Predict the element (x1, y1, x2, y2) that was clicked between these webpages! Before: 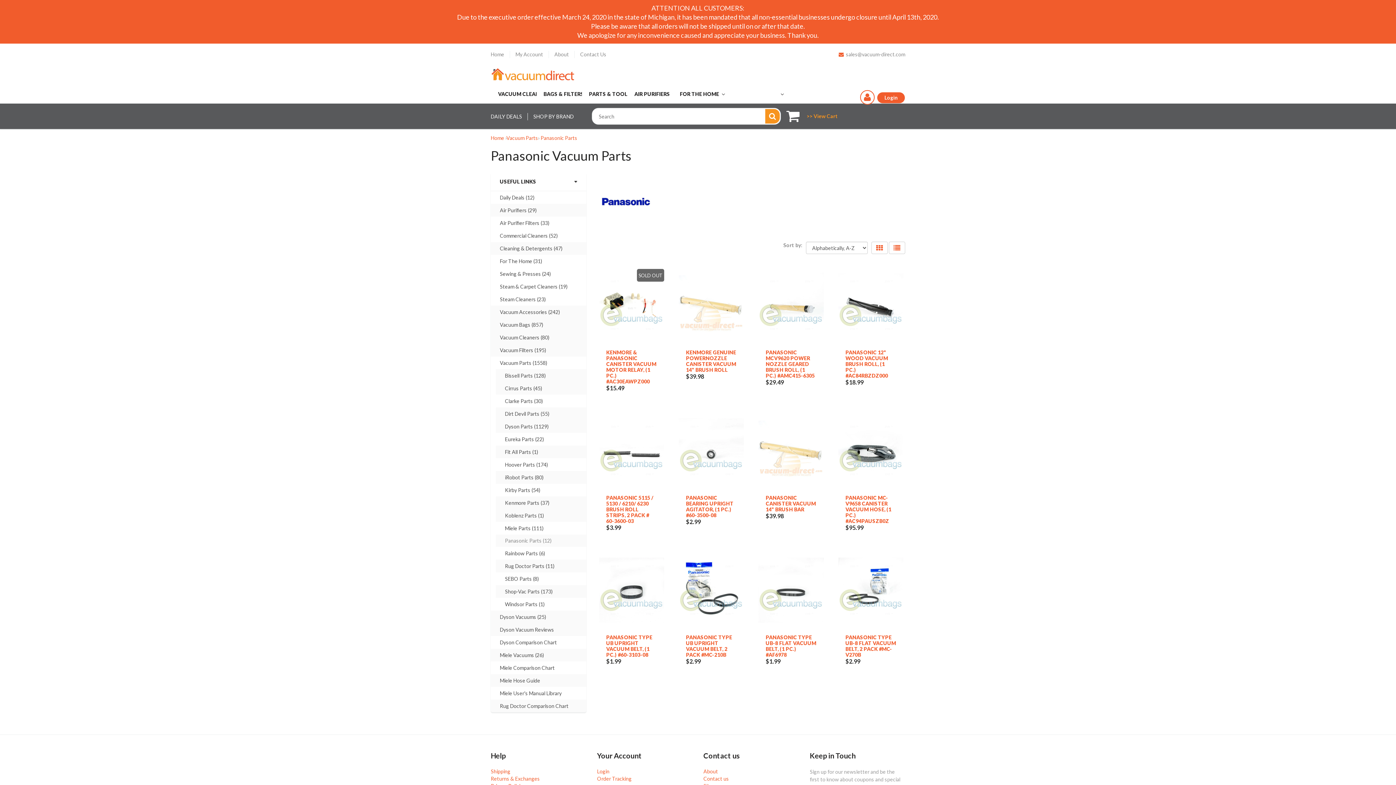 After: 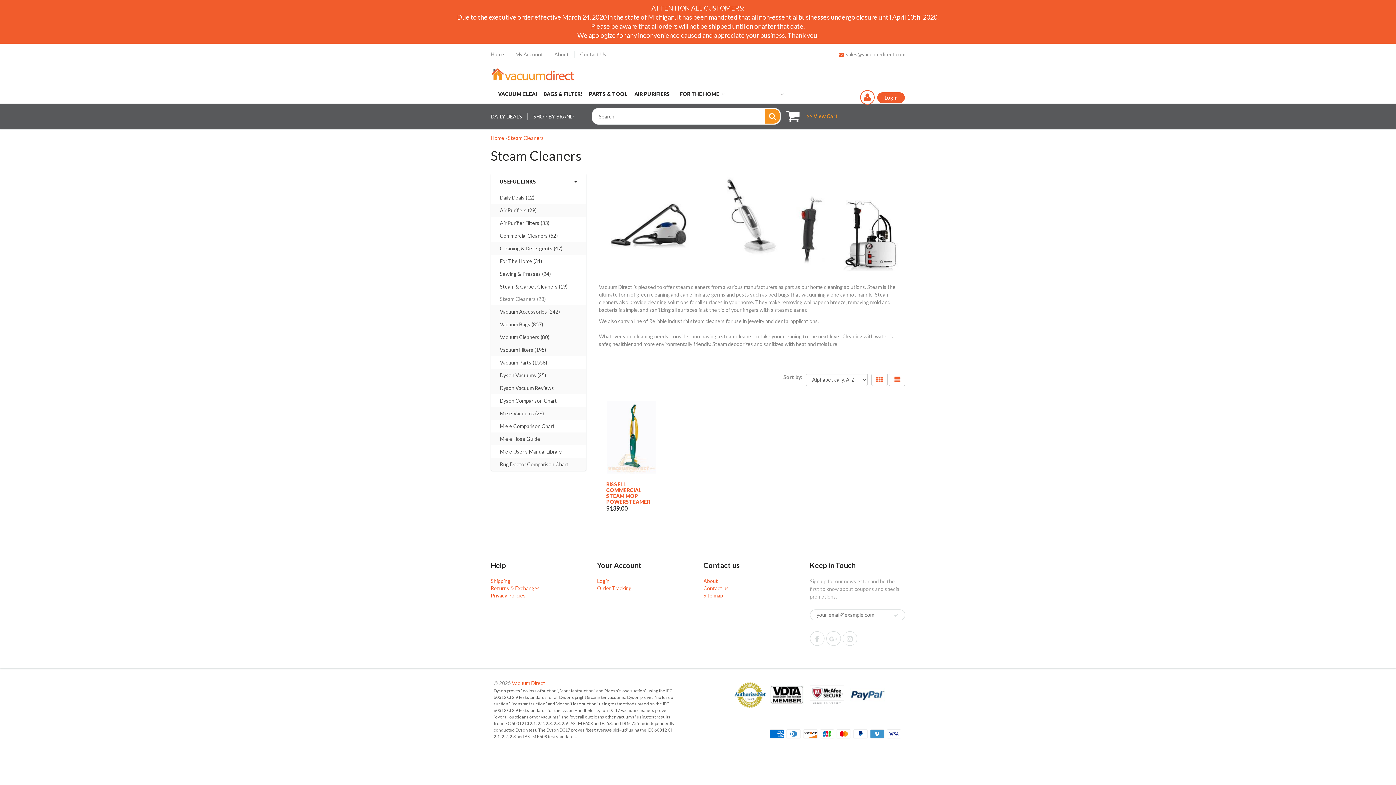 Action: bbox: (500, 295, 545, 303) label: Steam Cleaners (23)